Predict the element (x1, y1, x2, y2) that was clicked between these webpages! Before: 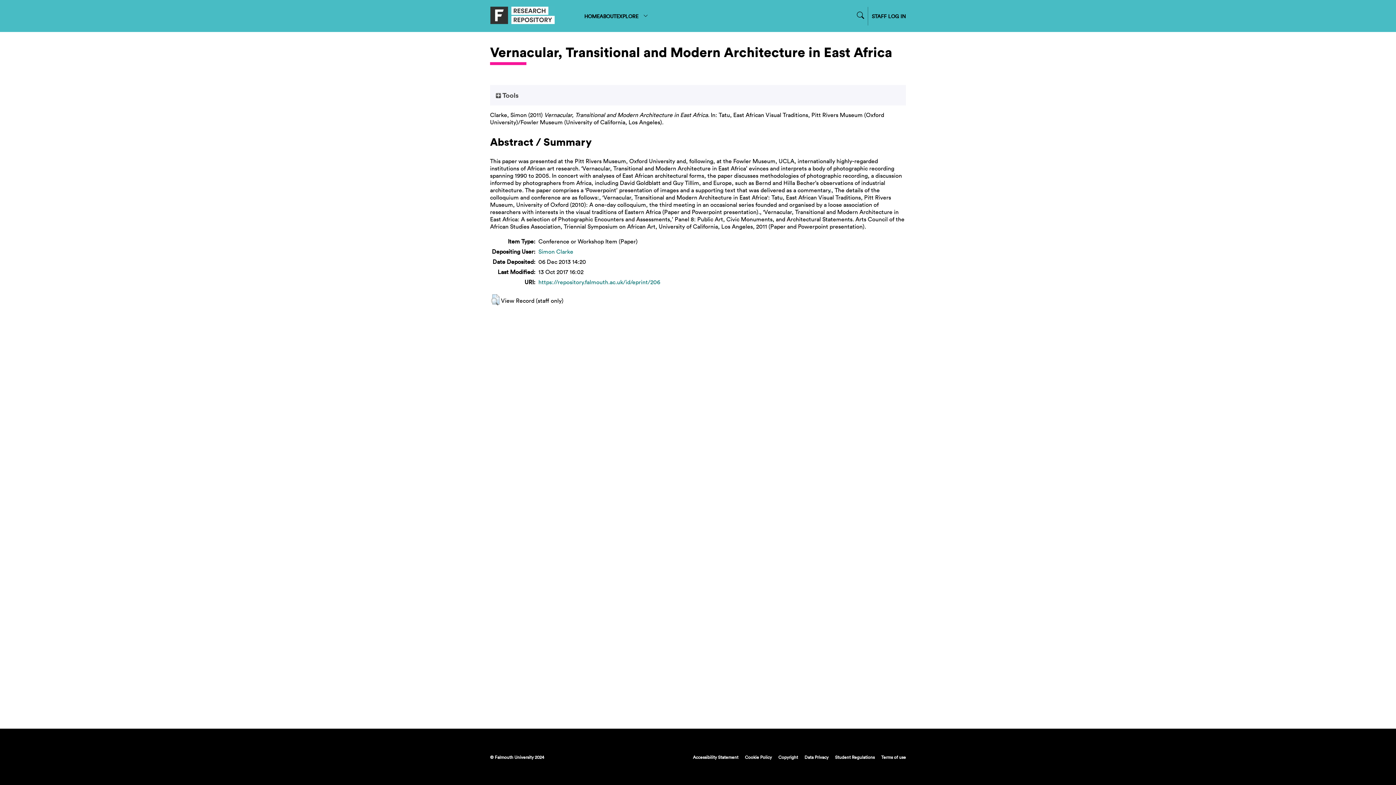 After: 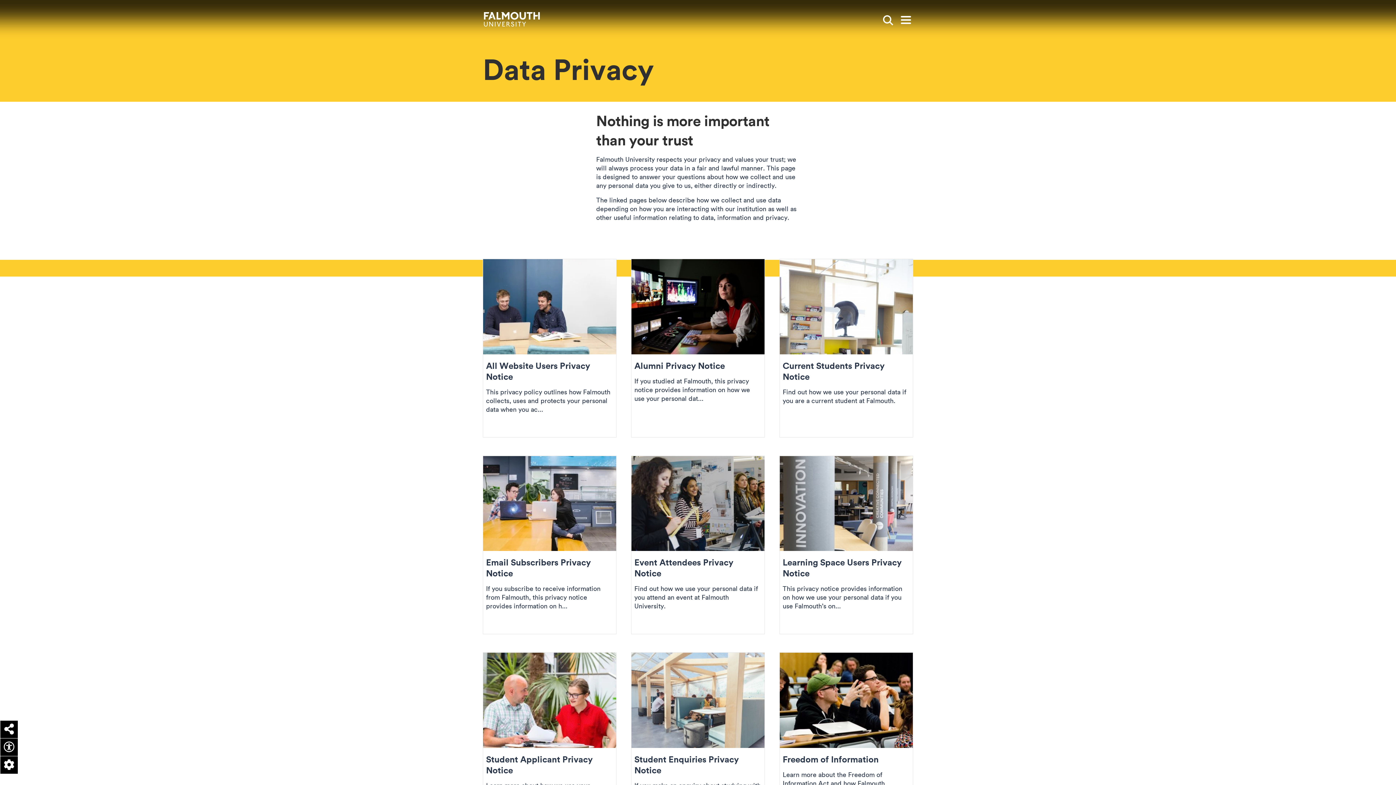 Action: label: Data Privacy bbox: (799, 754, 828, 760)